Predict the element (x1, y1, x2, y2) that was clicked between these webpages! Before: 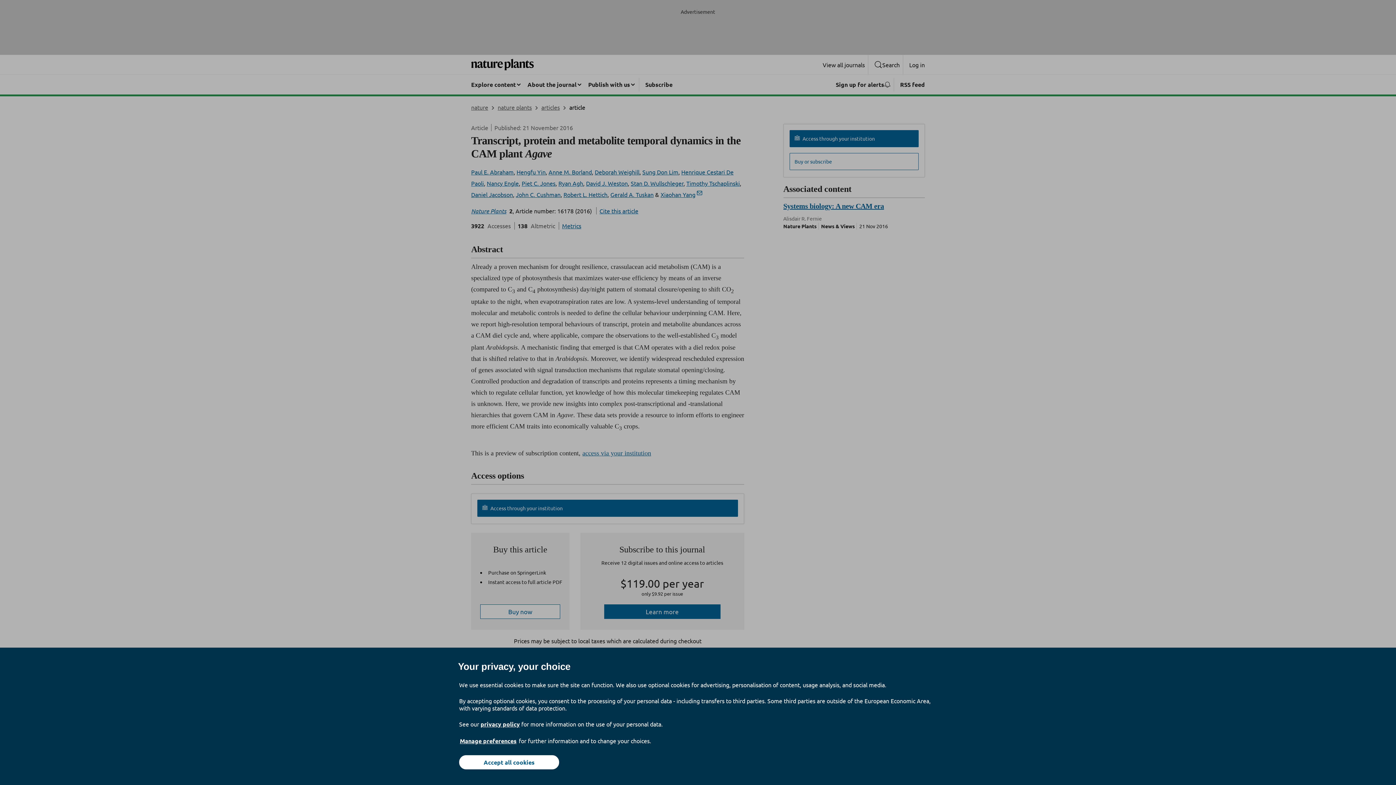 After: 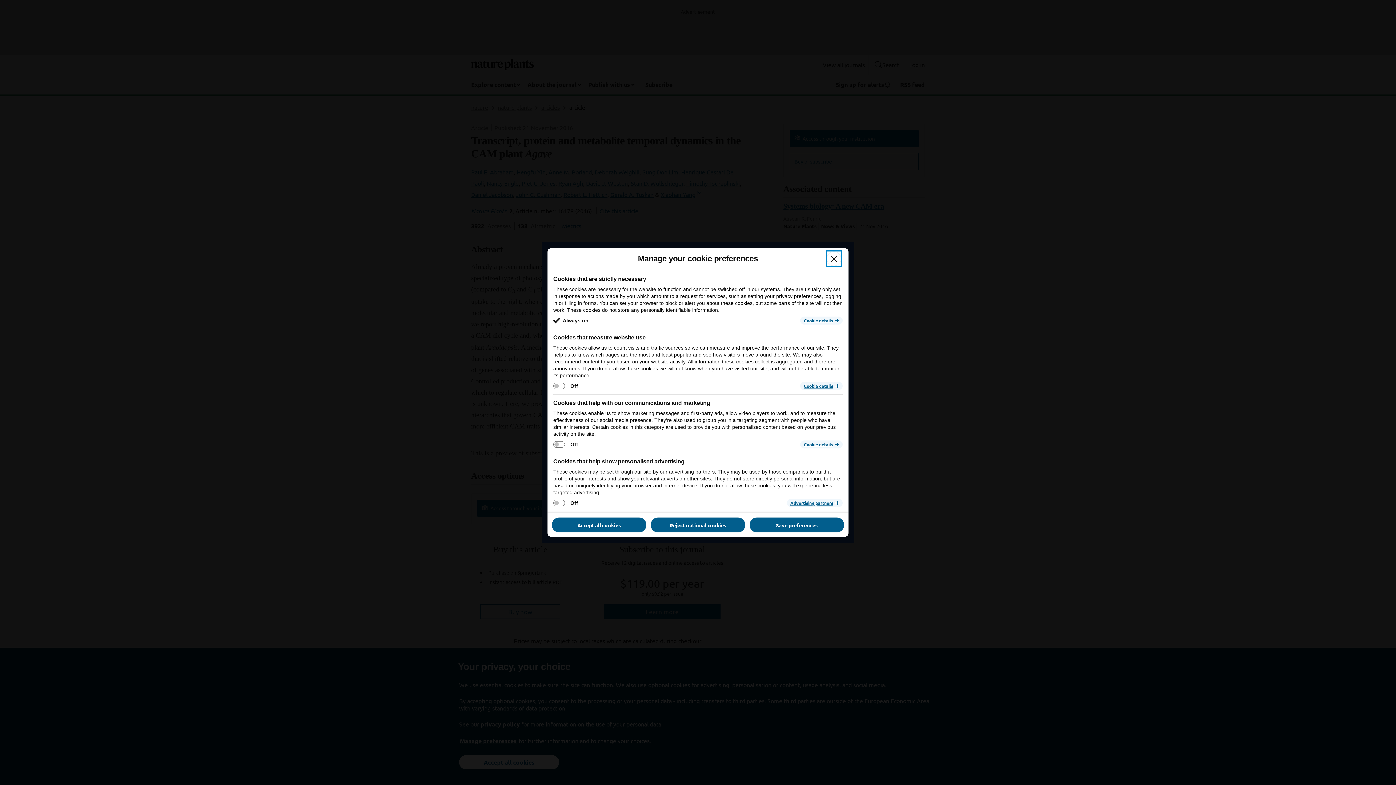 Action: bbox: (459, 737, 517, 745) label: Manage preferences